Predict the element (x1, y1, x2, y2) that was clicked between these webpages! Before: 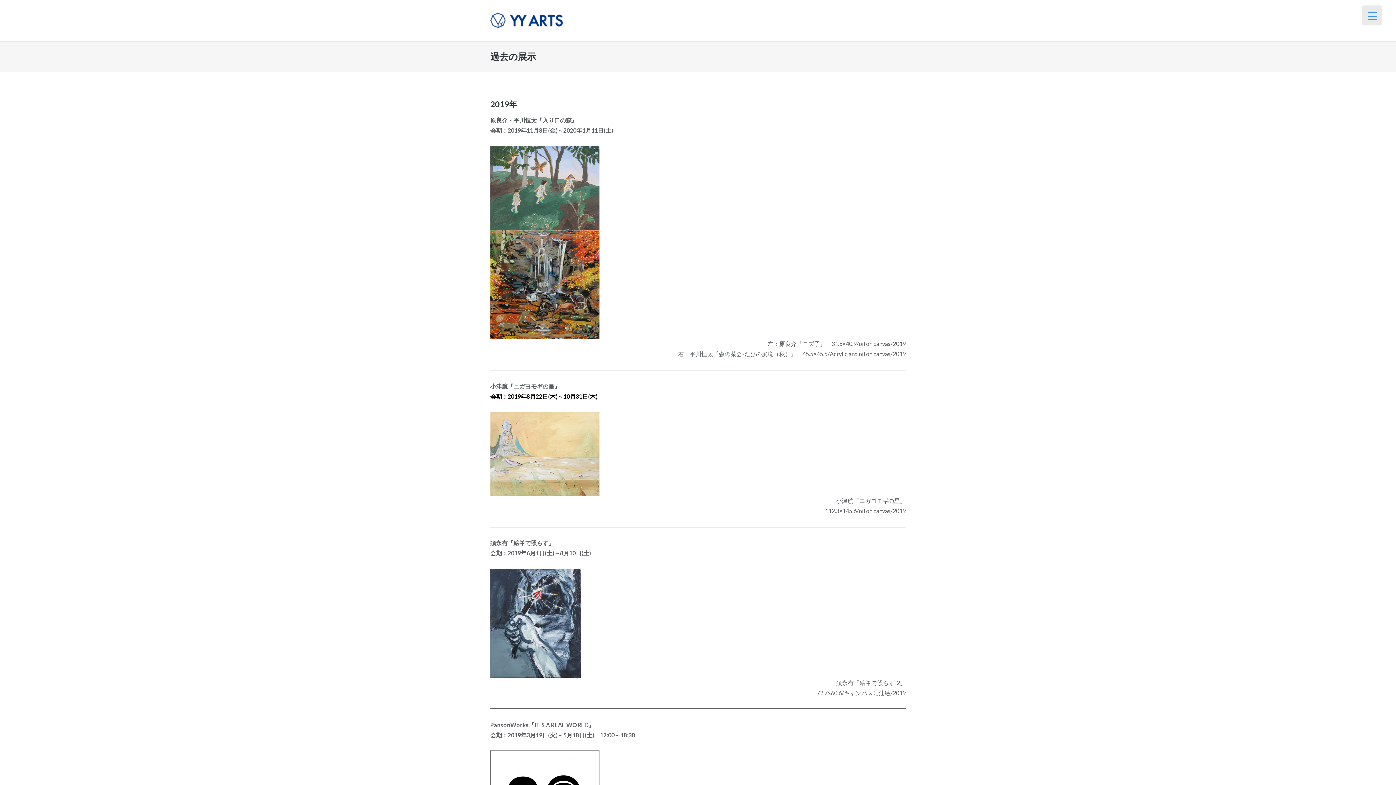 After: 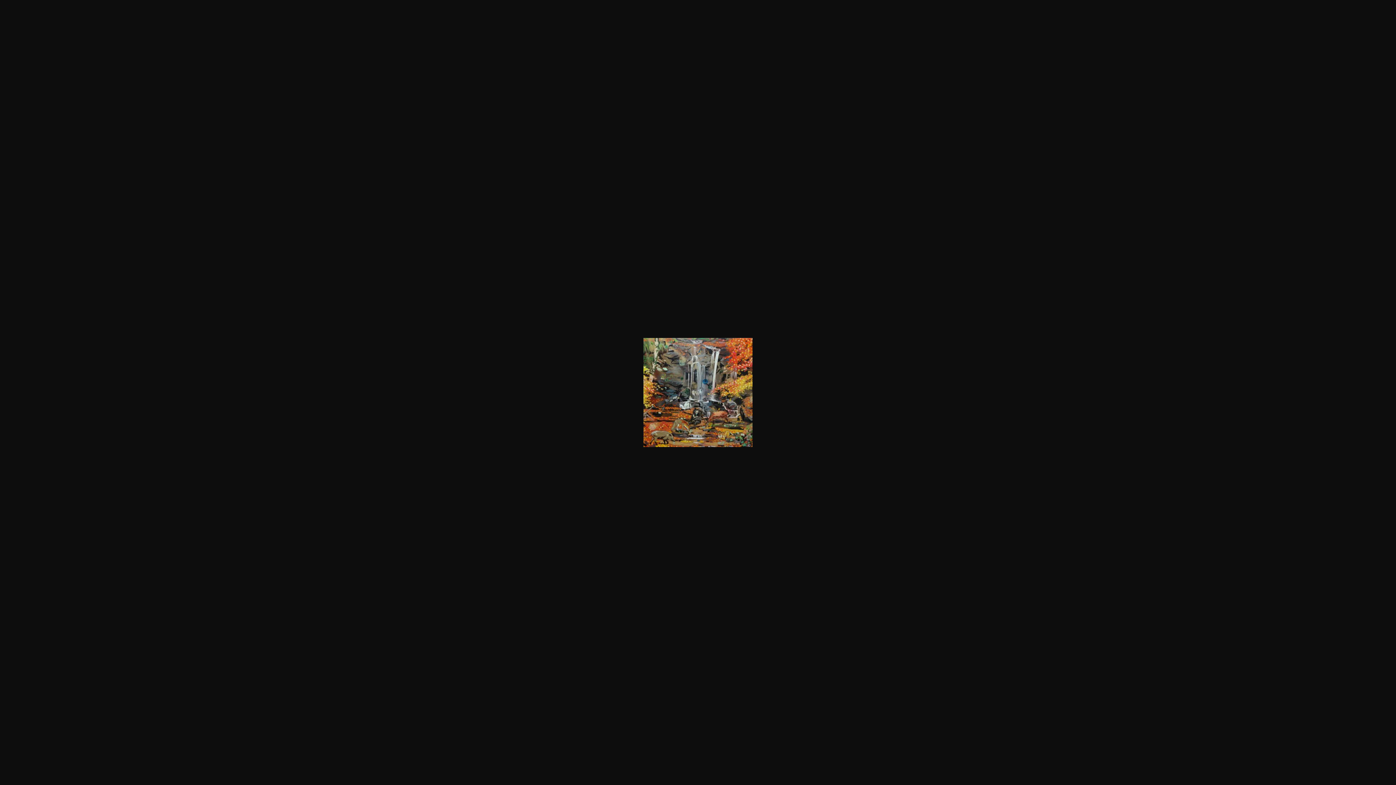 Action: bbox: (490, 230, 599, 339)